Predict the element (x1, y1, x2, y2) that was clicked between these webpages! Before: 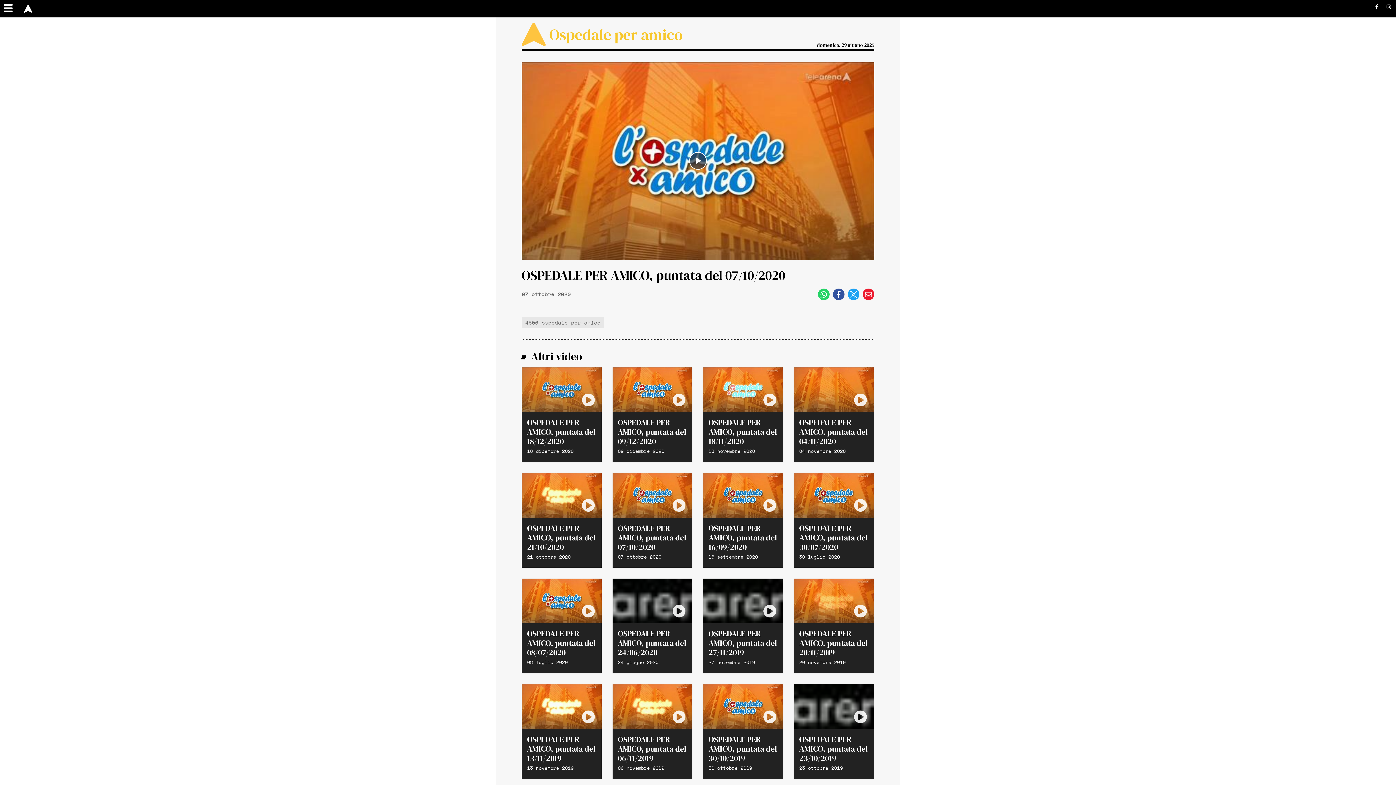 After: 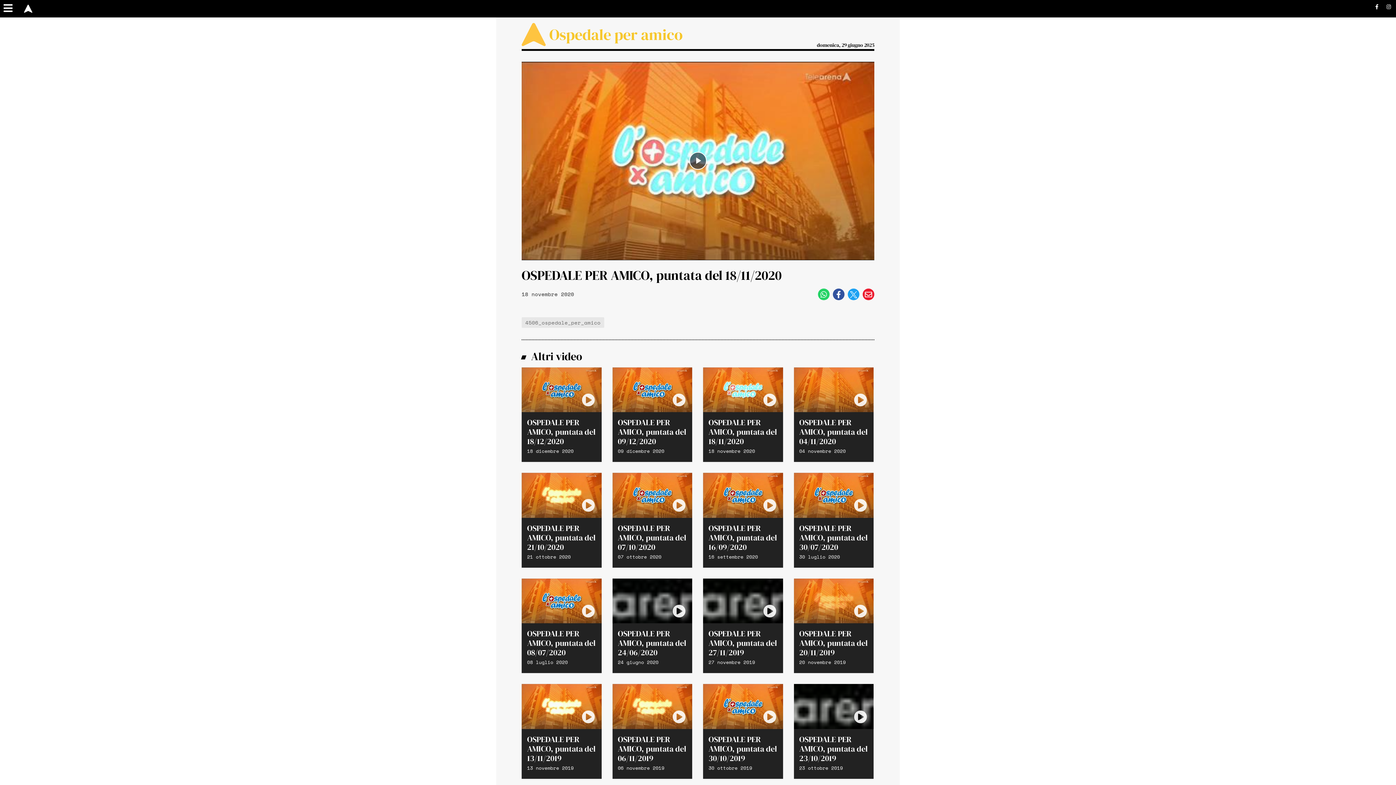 Action: label: OSPEDALE PER AMICO, puntata del 18/11/2020 bbox: (708, 417, 777, 446)